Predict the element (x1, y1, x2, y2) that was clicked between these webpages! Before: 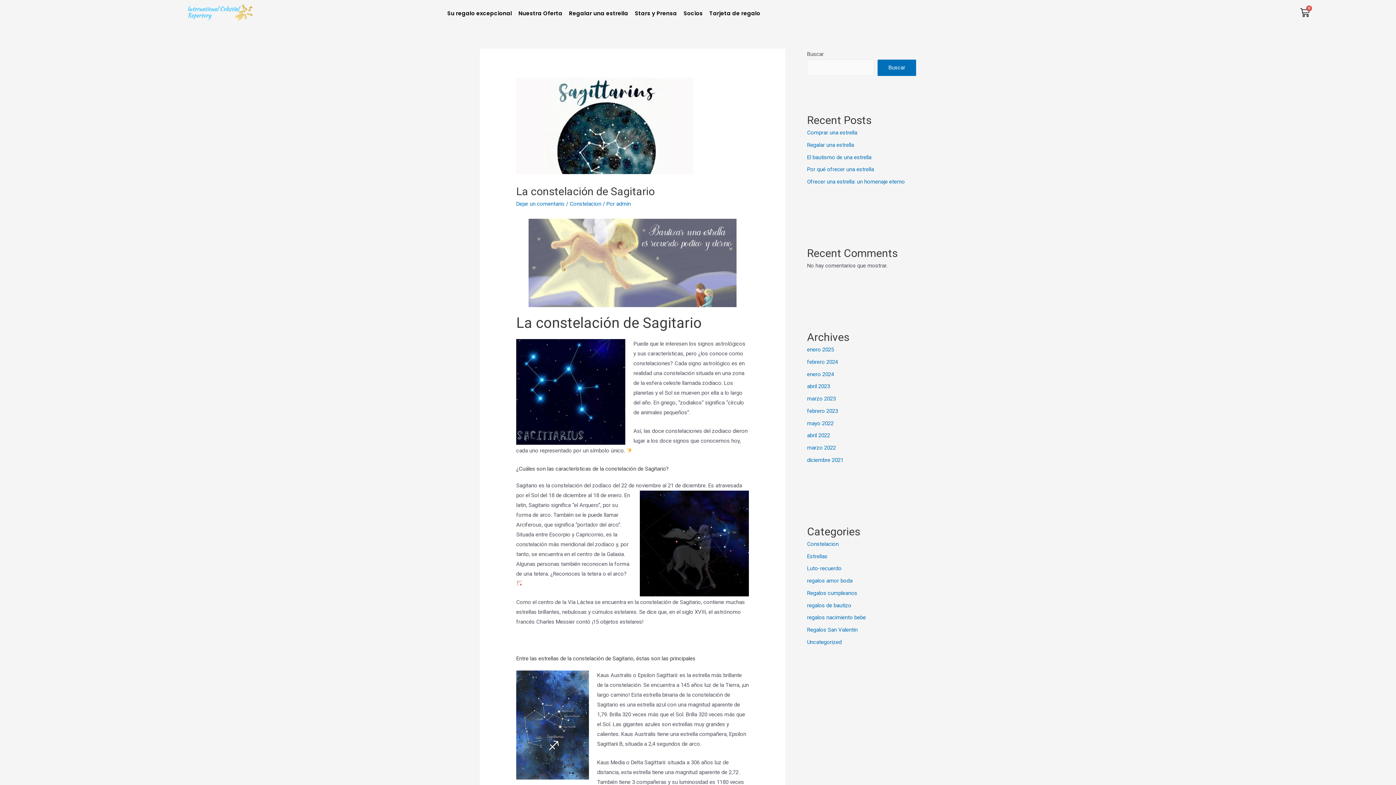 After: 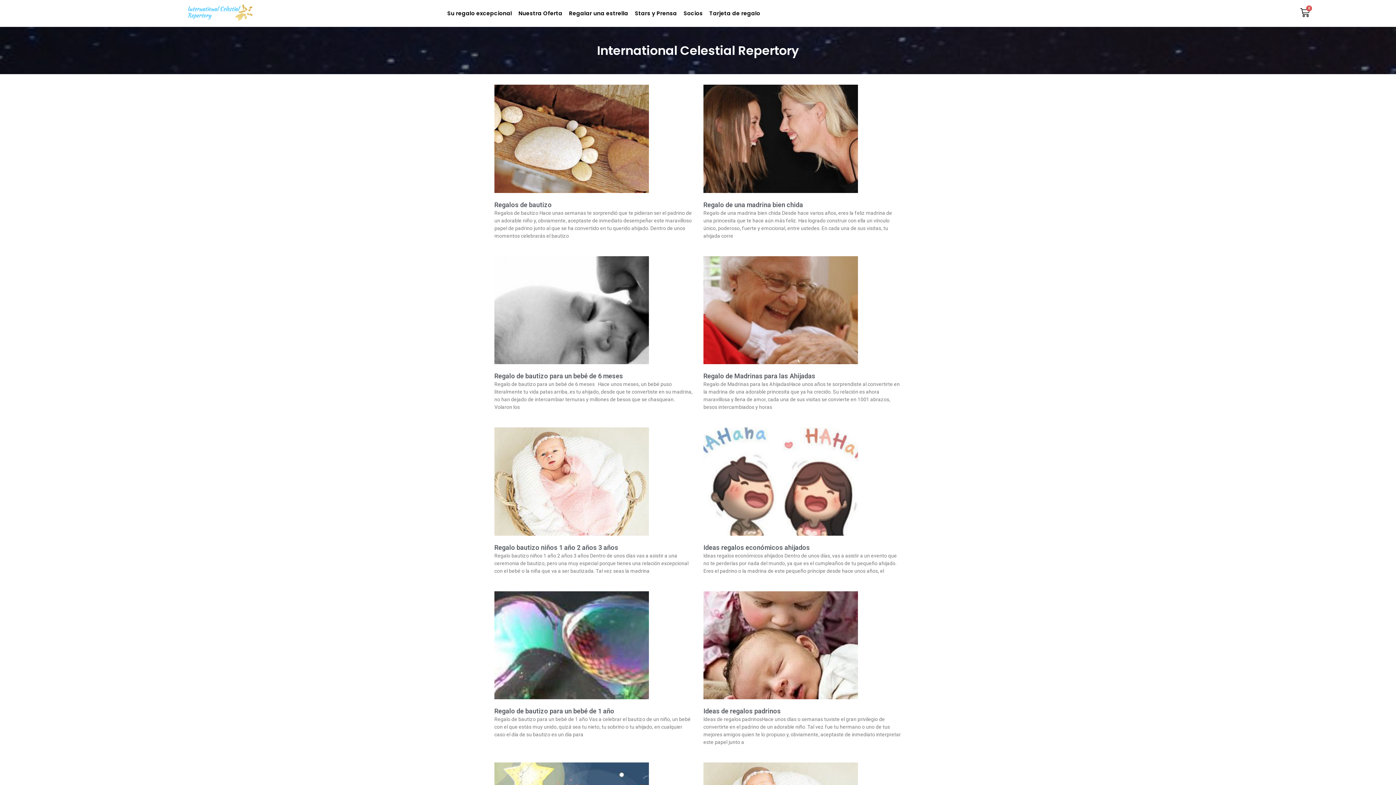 Action: label: regalos de bautizo bbox: (807, 602, 851, 608)